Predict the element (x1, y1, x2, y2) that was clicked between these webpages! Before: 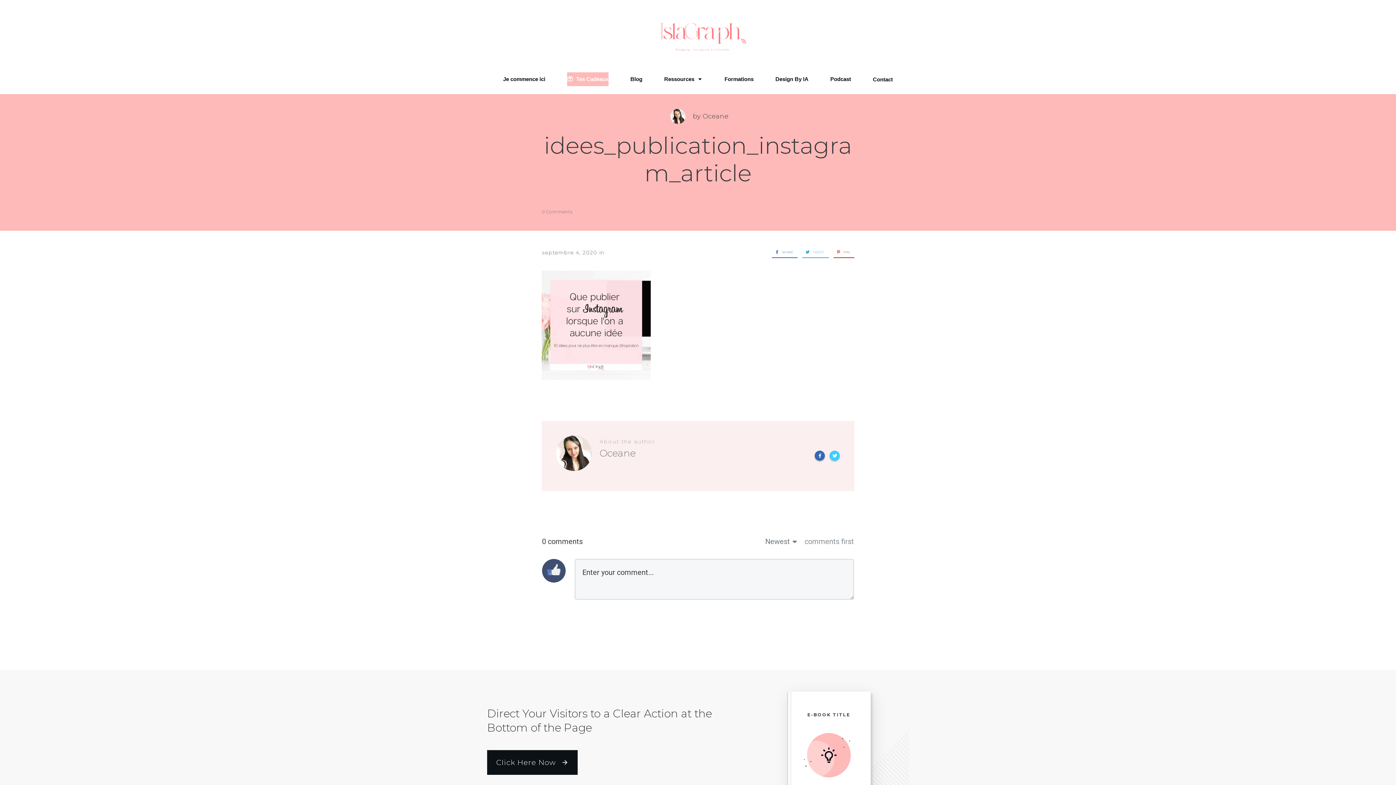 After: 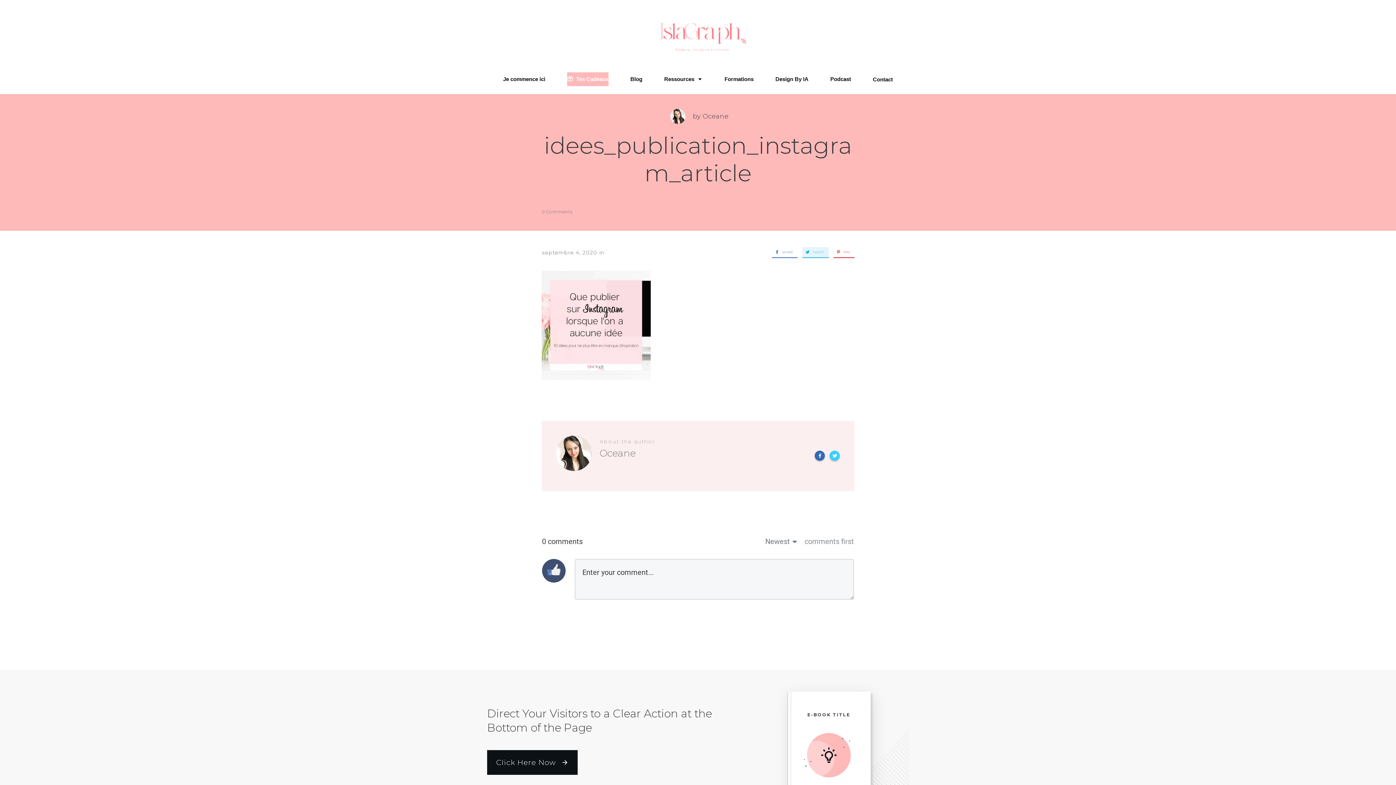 Action: label: TWEET bbox: (802, 247, 824, 257)